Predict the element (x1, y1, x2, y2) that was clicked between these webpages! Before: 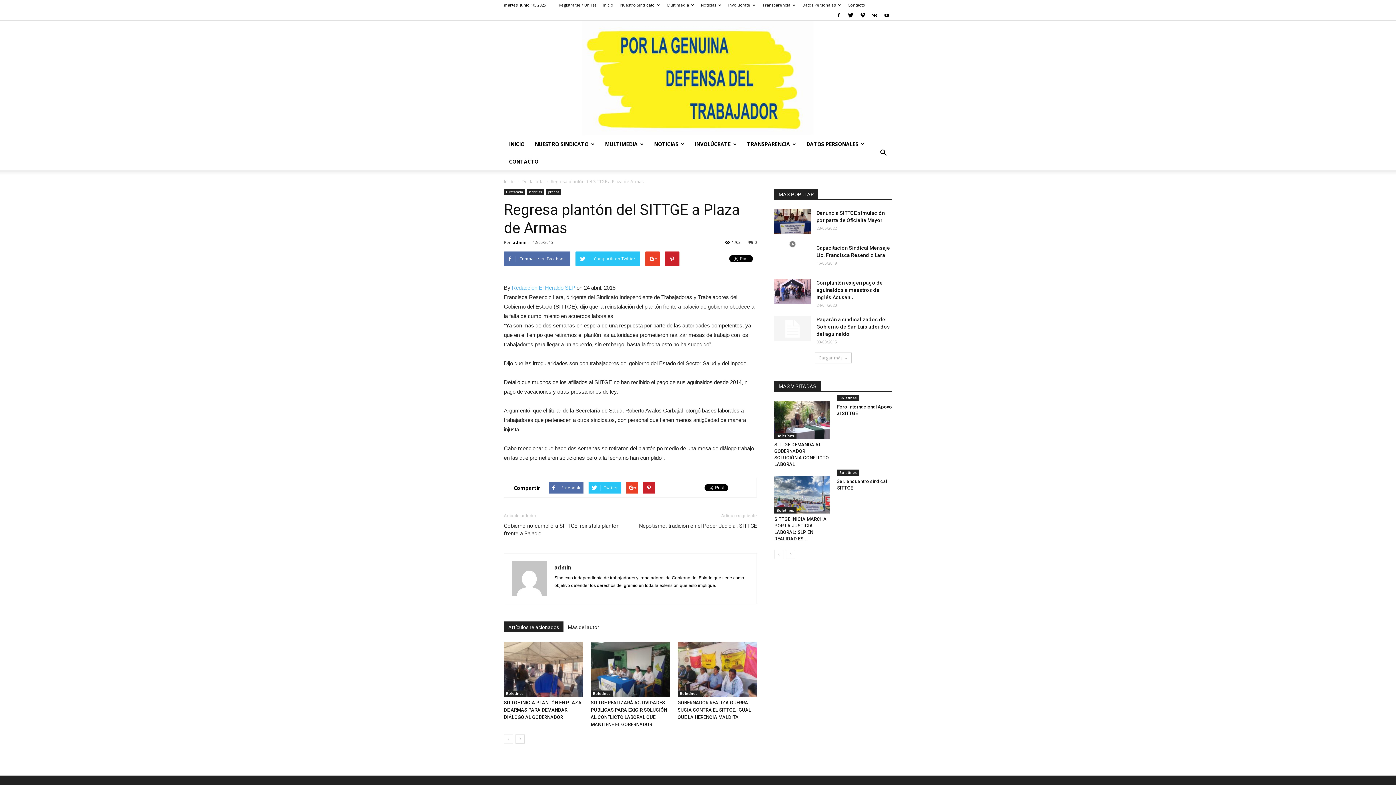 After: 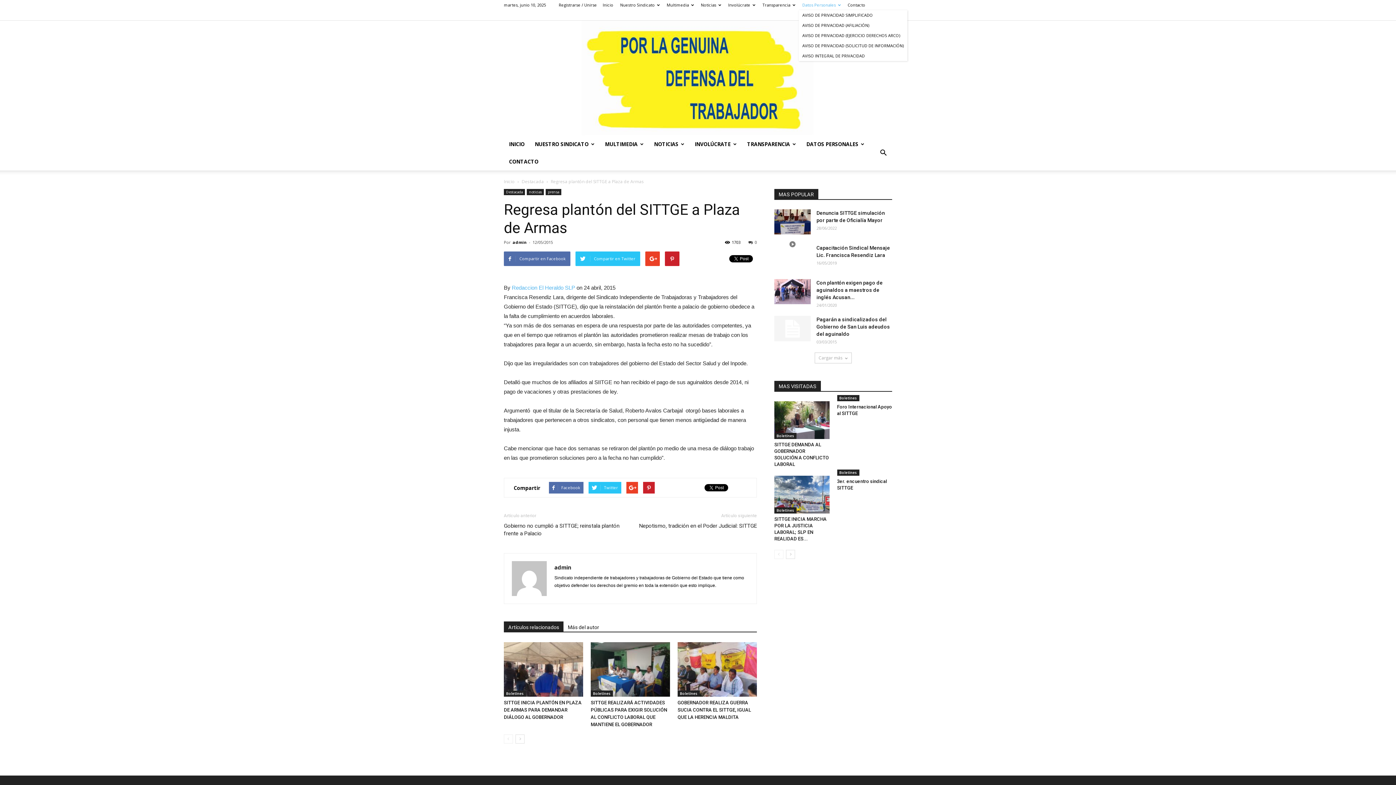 Action: label: Datos Personales bbox: (802, 2, 841, 7)